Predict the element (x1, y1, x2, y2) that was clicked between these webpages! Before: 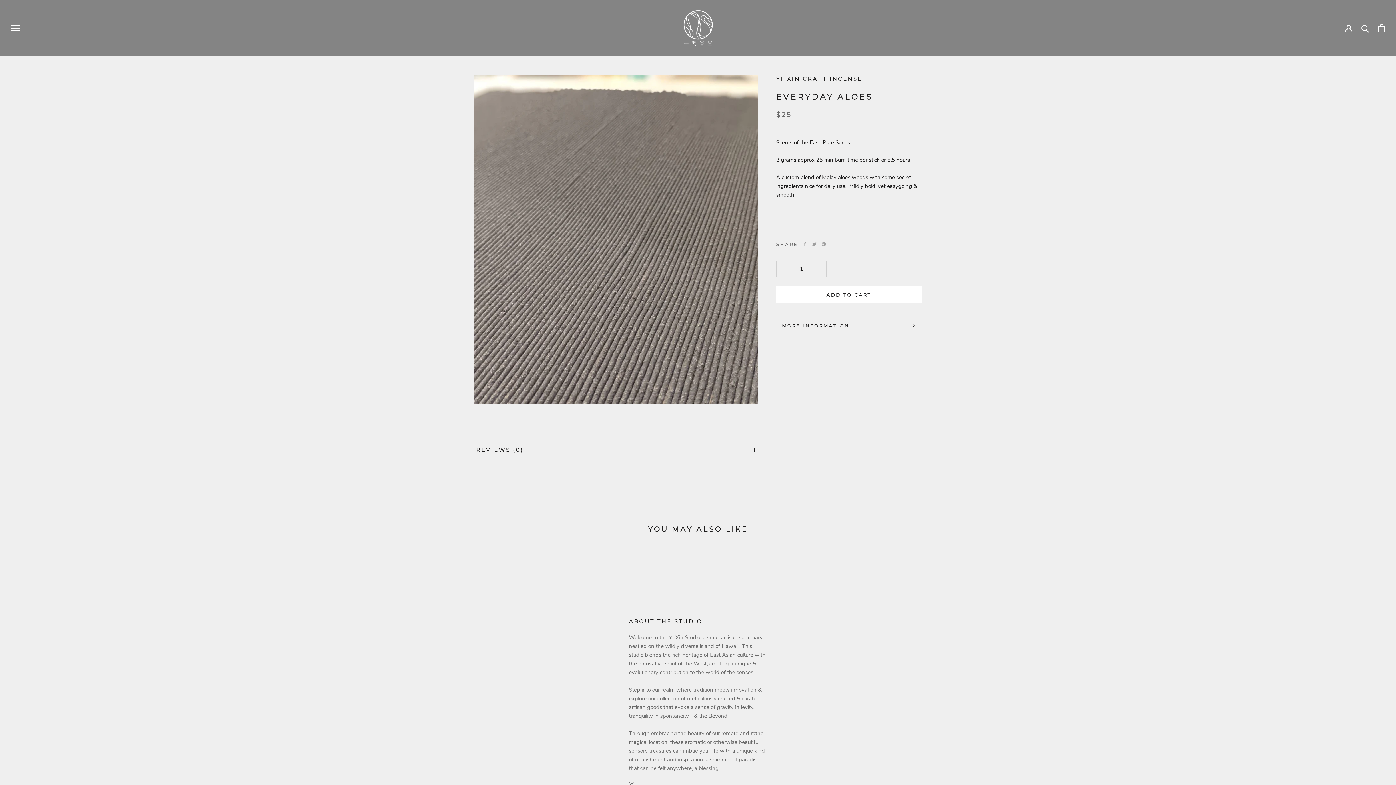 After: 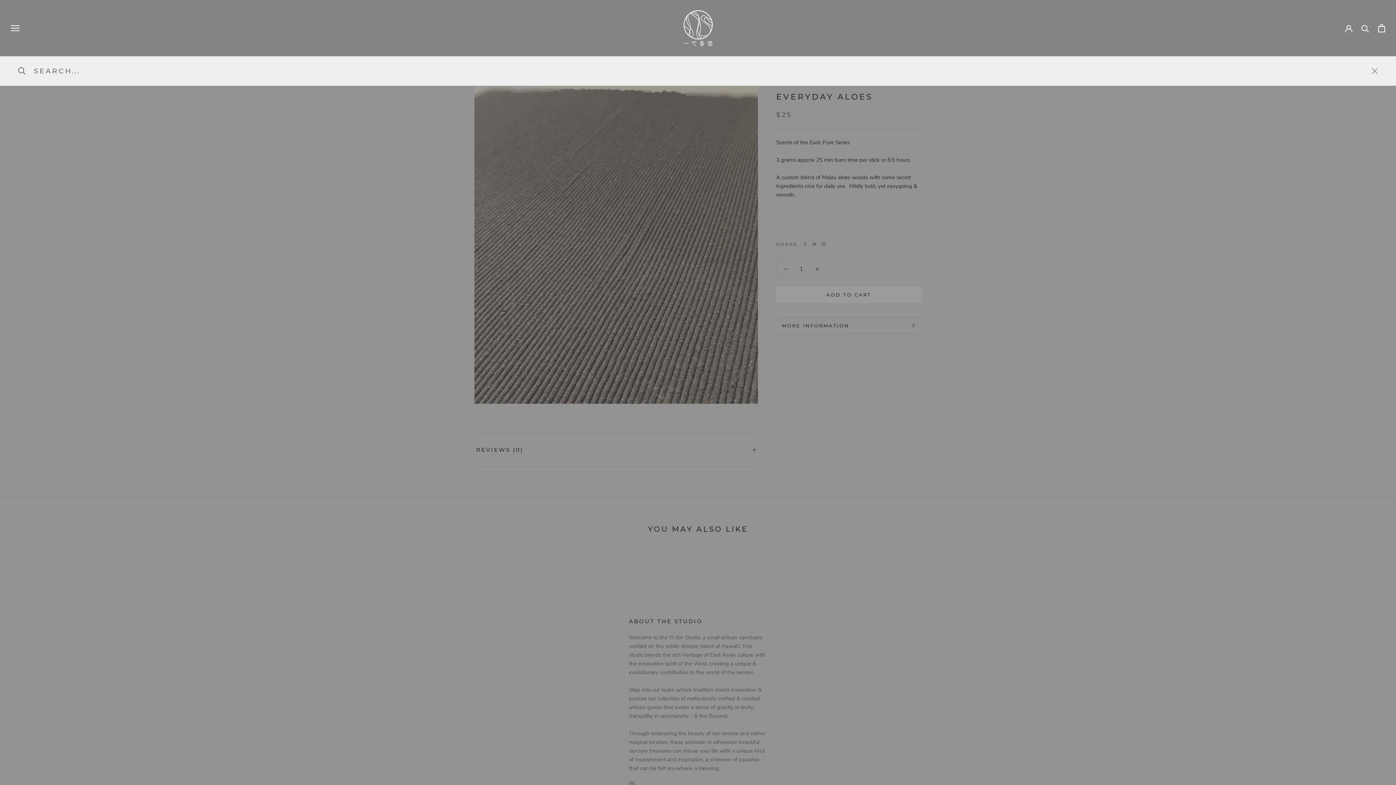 Action: bbox: (1361, 24, 1369, 31) label: Search